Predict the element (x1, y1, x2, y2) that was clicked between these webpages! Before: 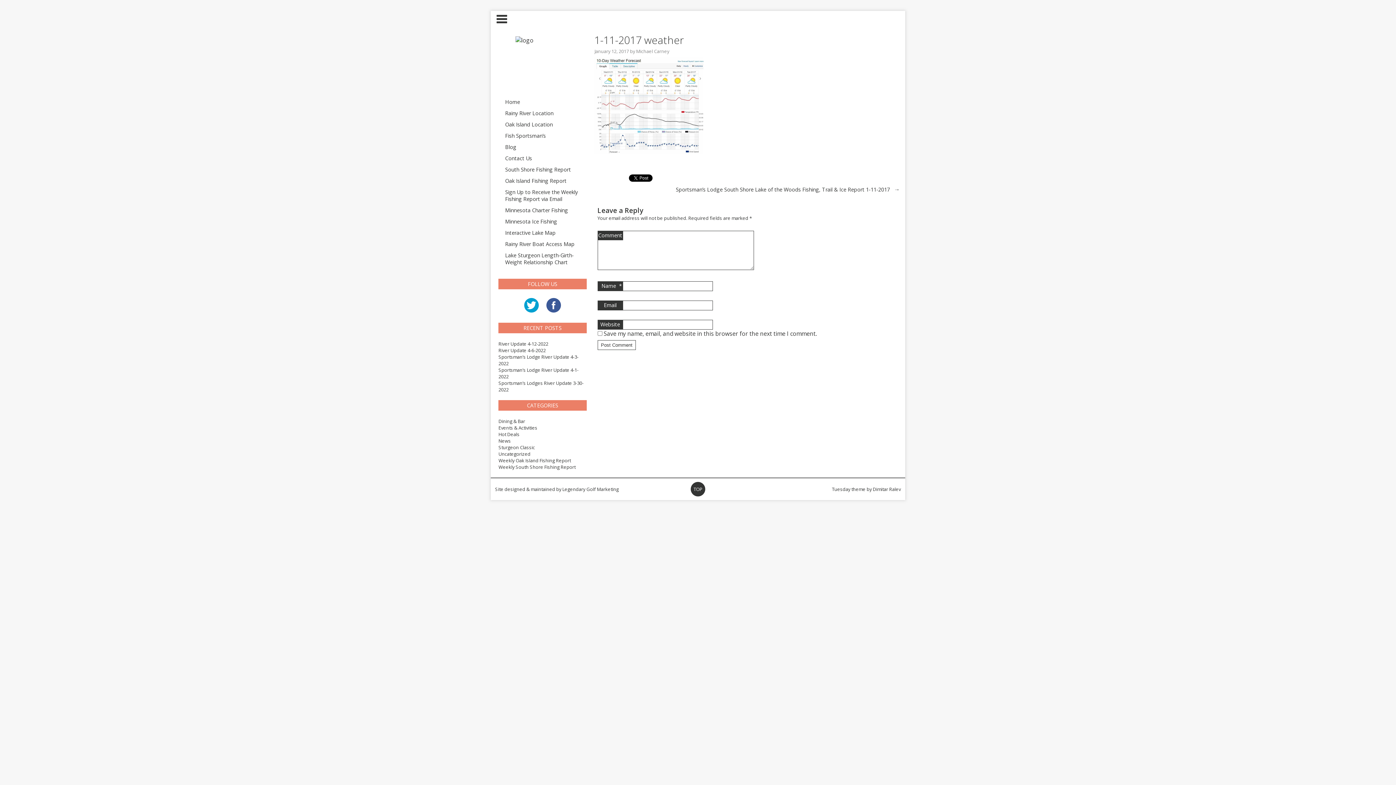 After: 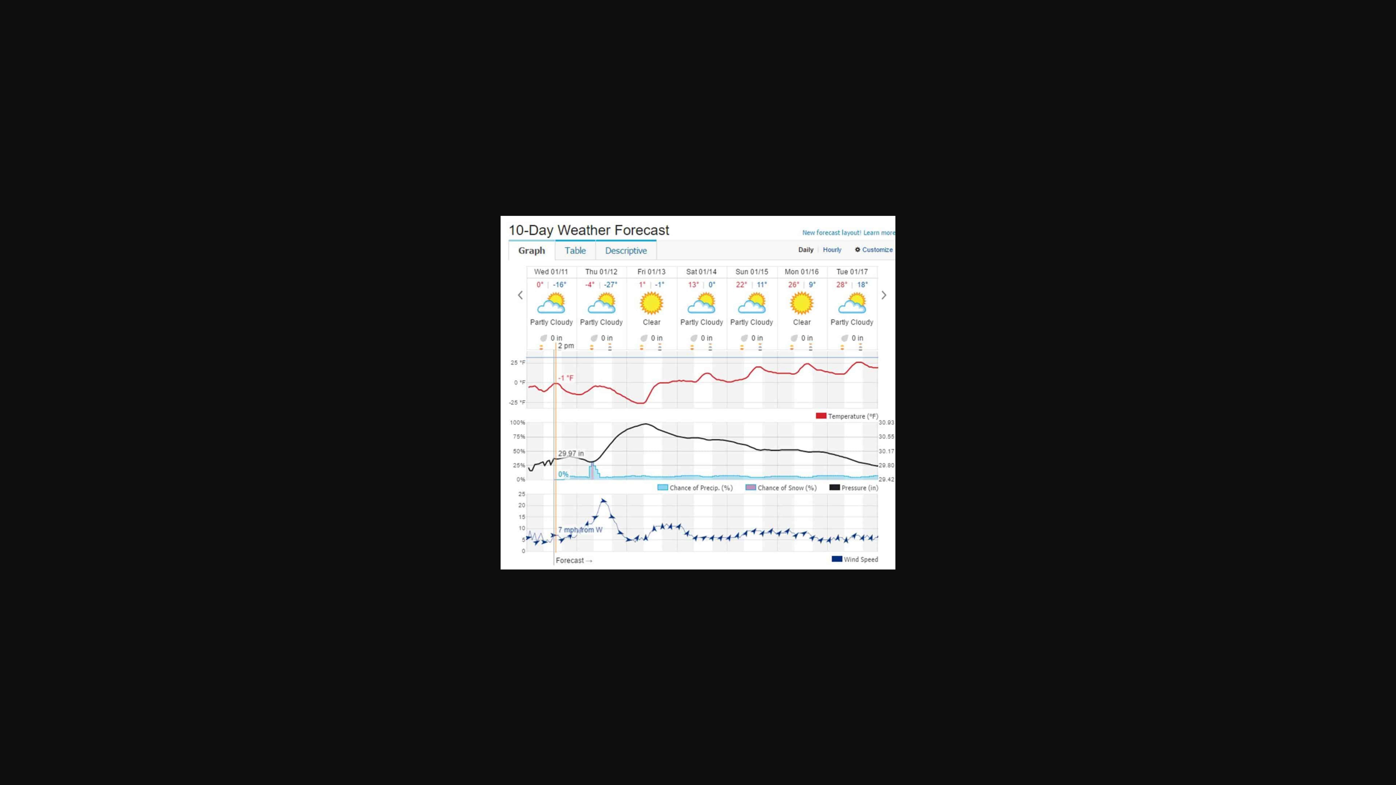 Action: bbox: (594, 148, 703, 156)